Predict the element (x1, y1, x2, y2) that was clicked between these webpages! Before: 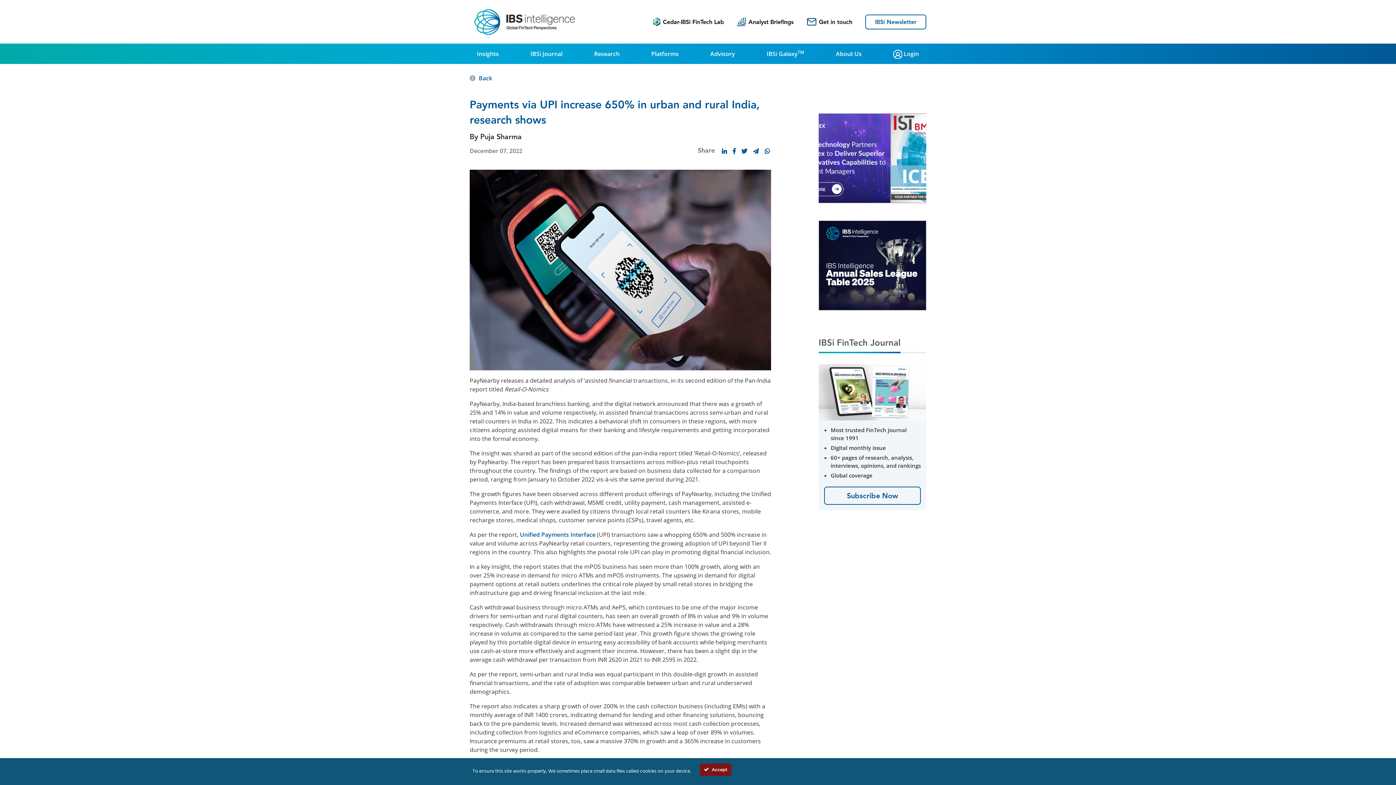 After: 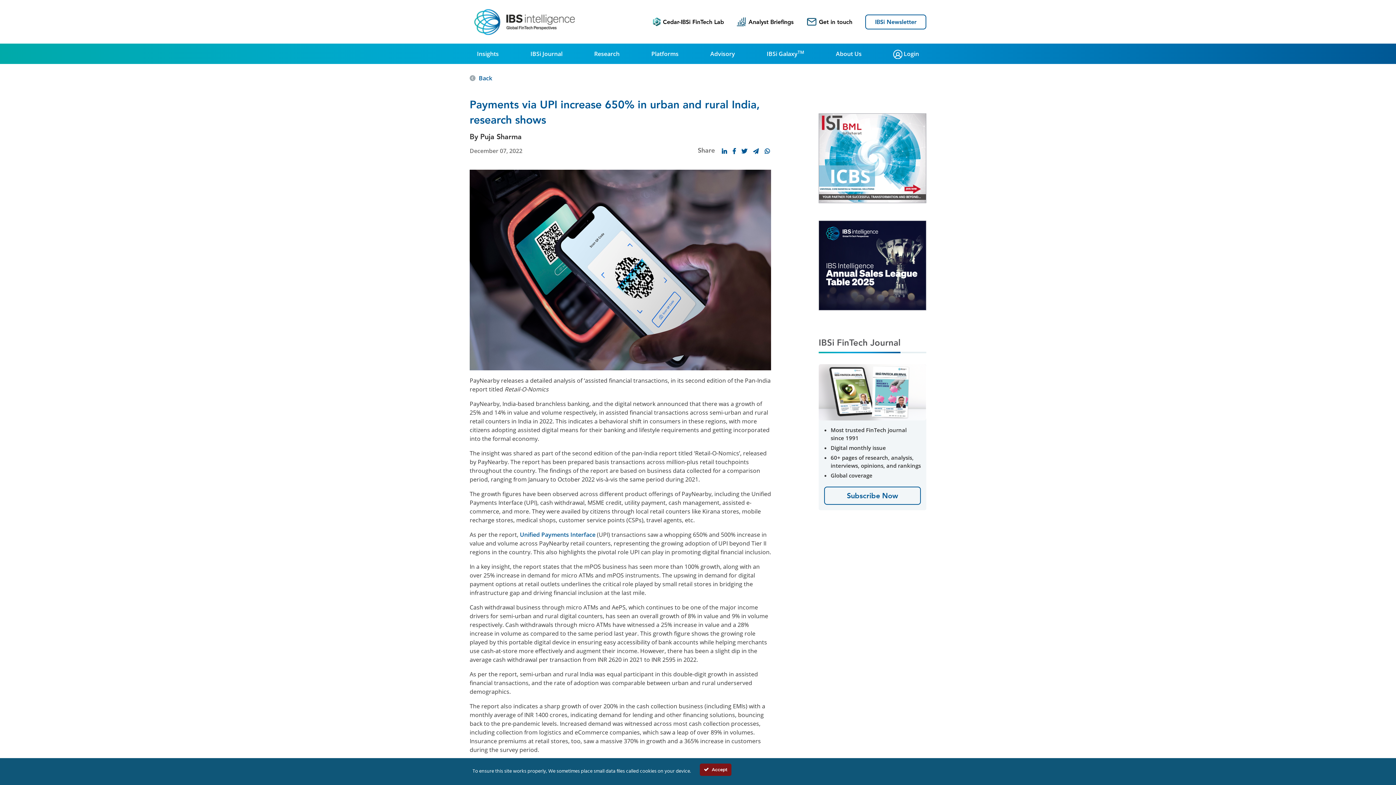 Action: bbox: (751, 145, 760, 157)